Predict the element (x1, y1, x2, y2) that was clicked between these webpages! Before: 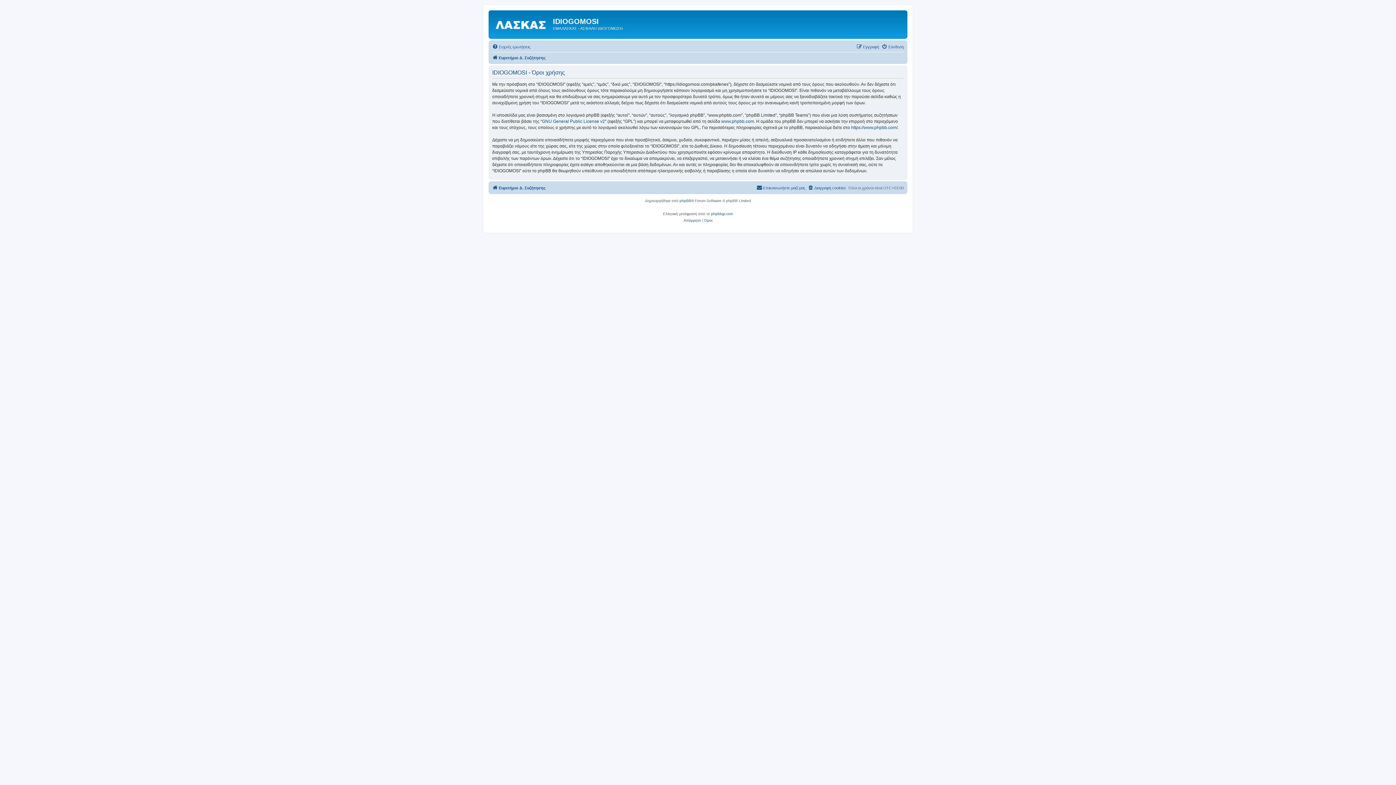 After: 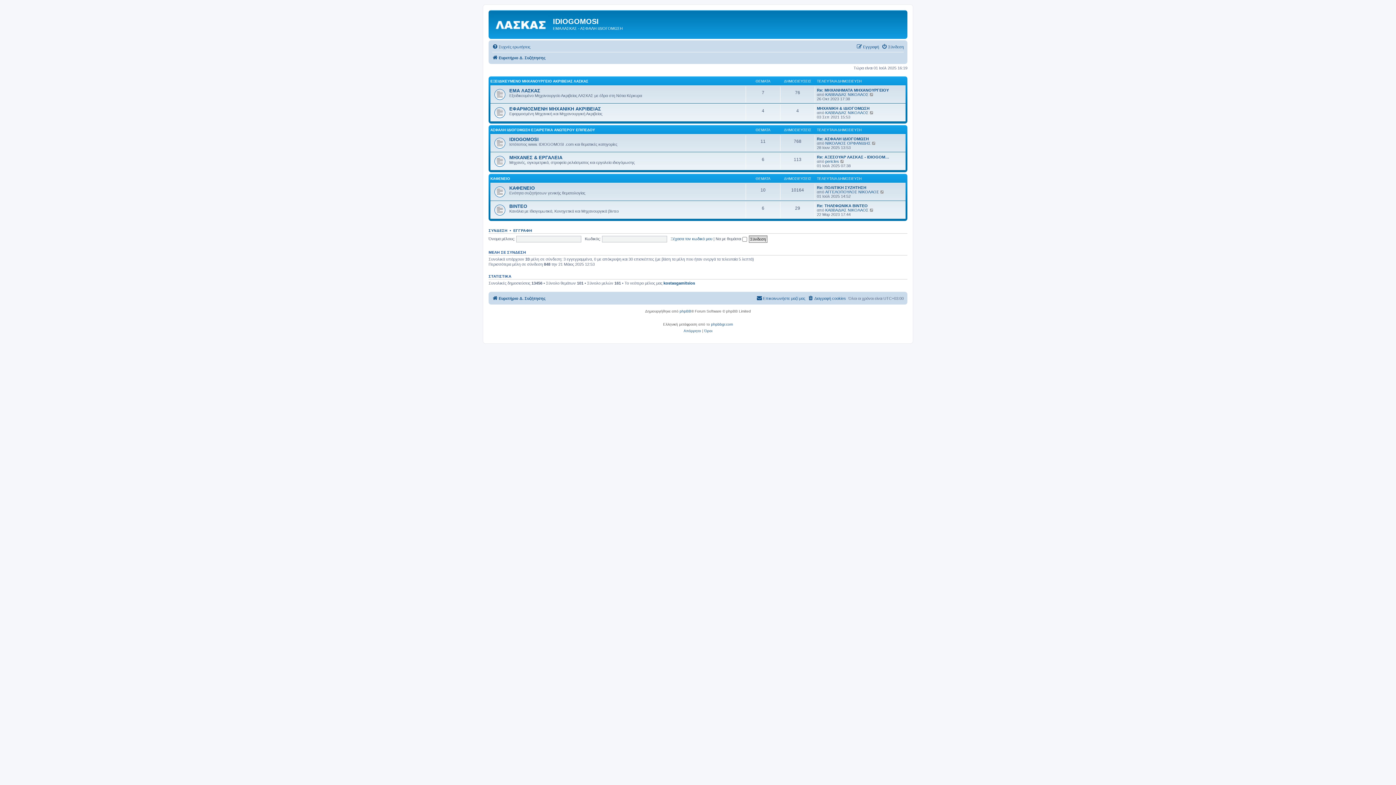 Action: bbox: (492, 183, 545, 192) label: Ευρετήριο Δ. Συζήτησης